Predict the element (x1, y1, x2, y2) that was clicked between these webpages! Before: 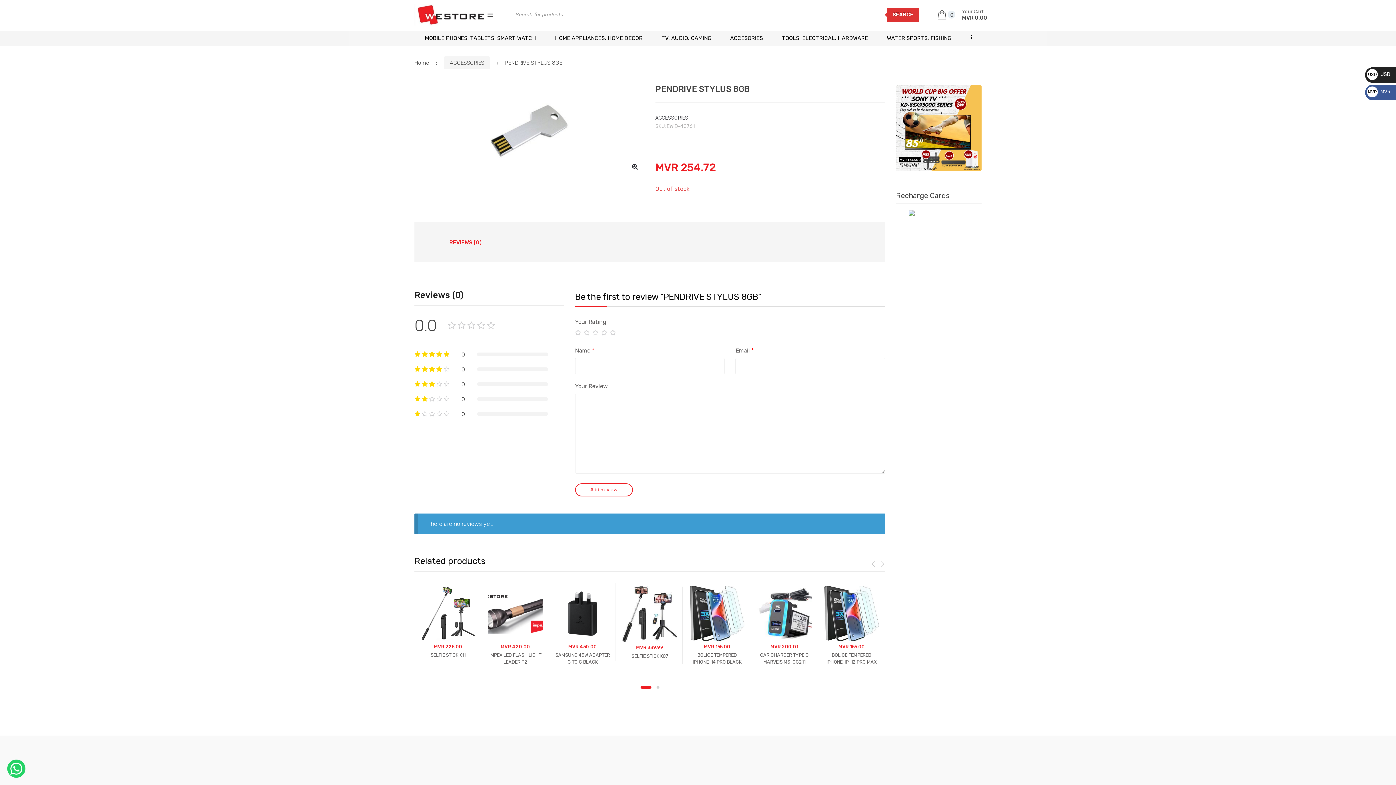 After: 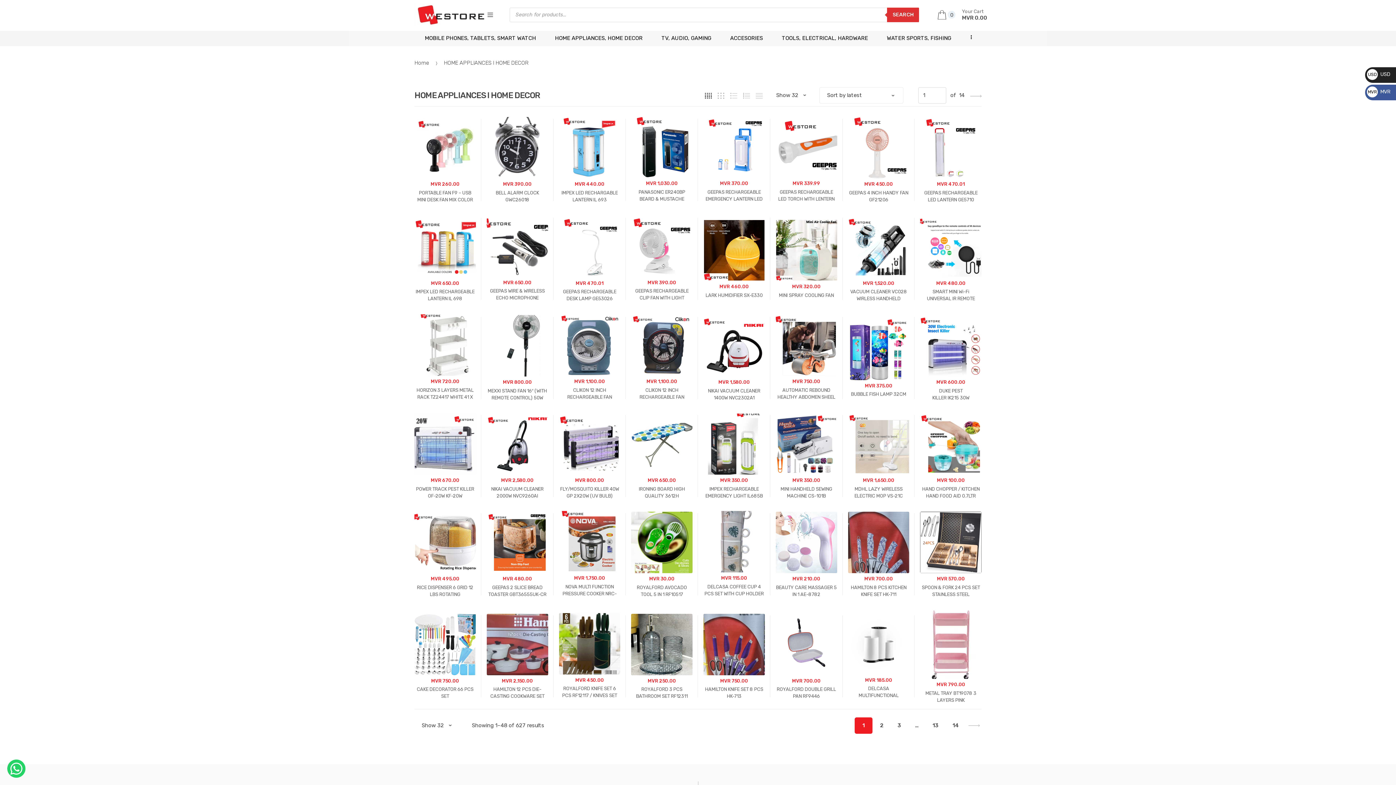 Action: label: HOME APPLIANCES, HOME DECOR bbox: (555, 34, 642, 41)